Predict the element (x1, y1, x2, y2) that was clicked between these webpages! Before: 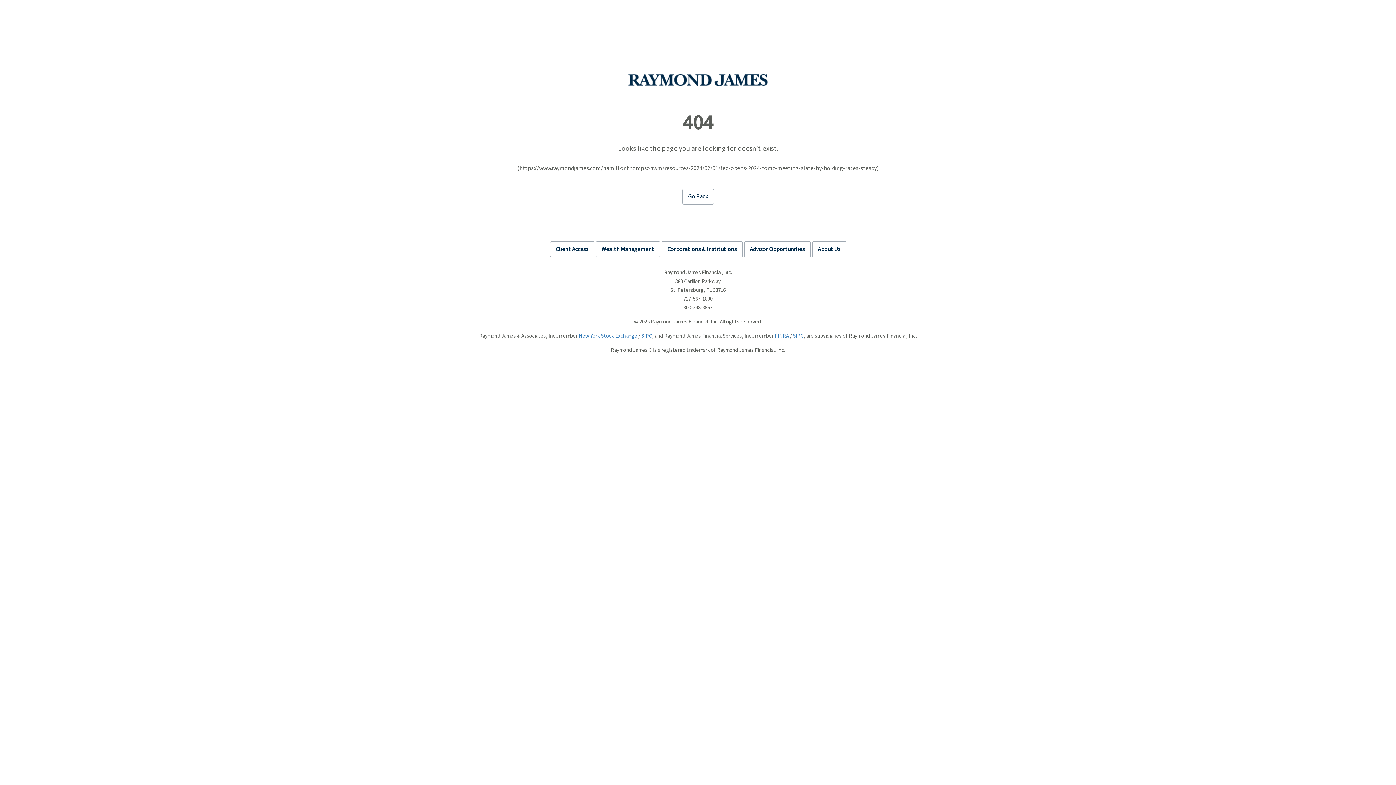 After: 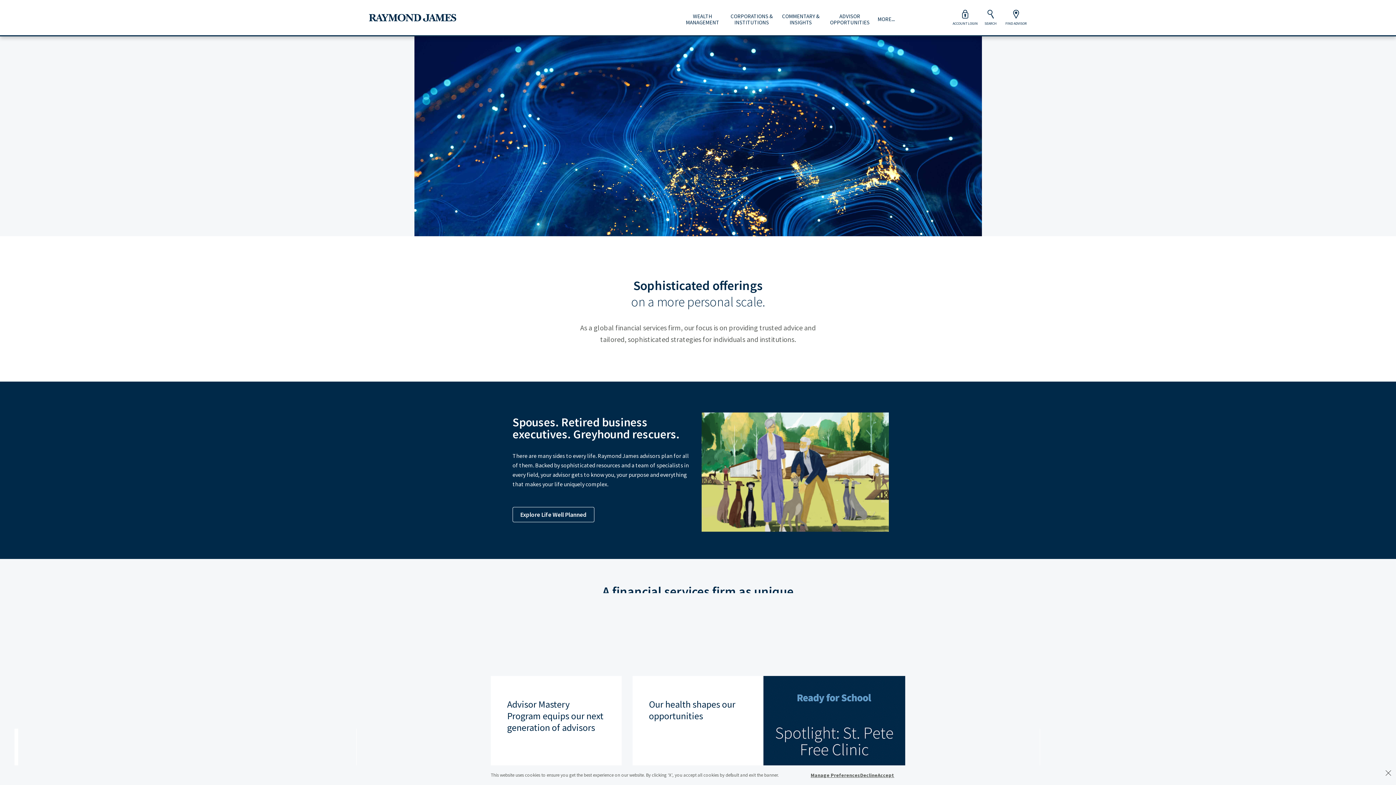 Action: bbox: (627, 83, 769, 92)